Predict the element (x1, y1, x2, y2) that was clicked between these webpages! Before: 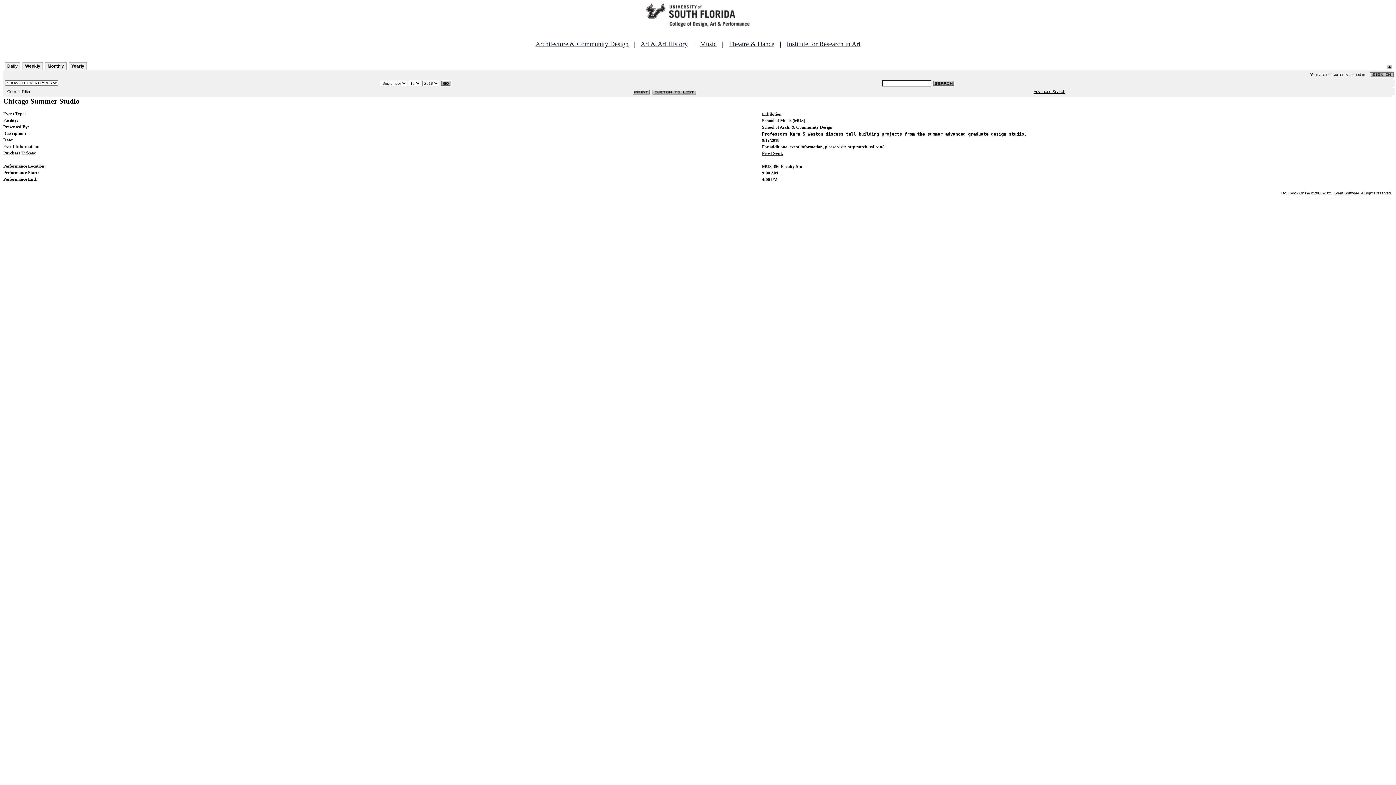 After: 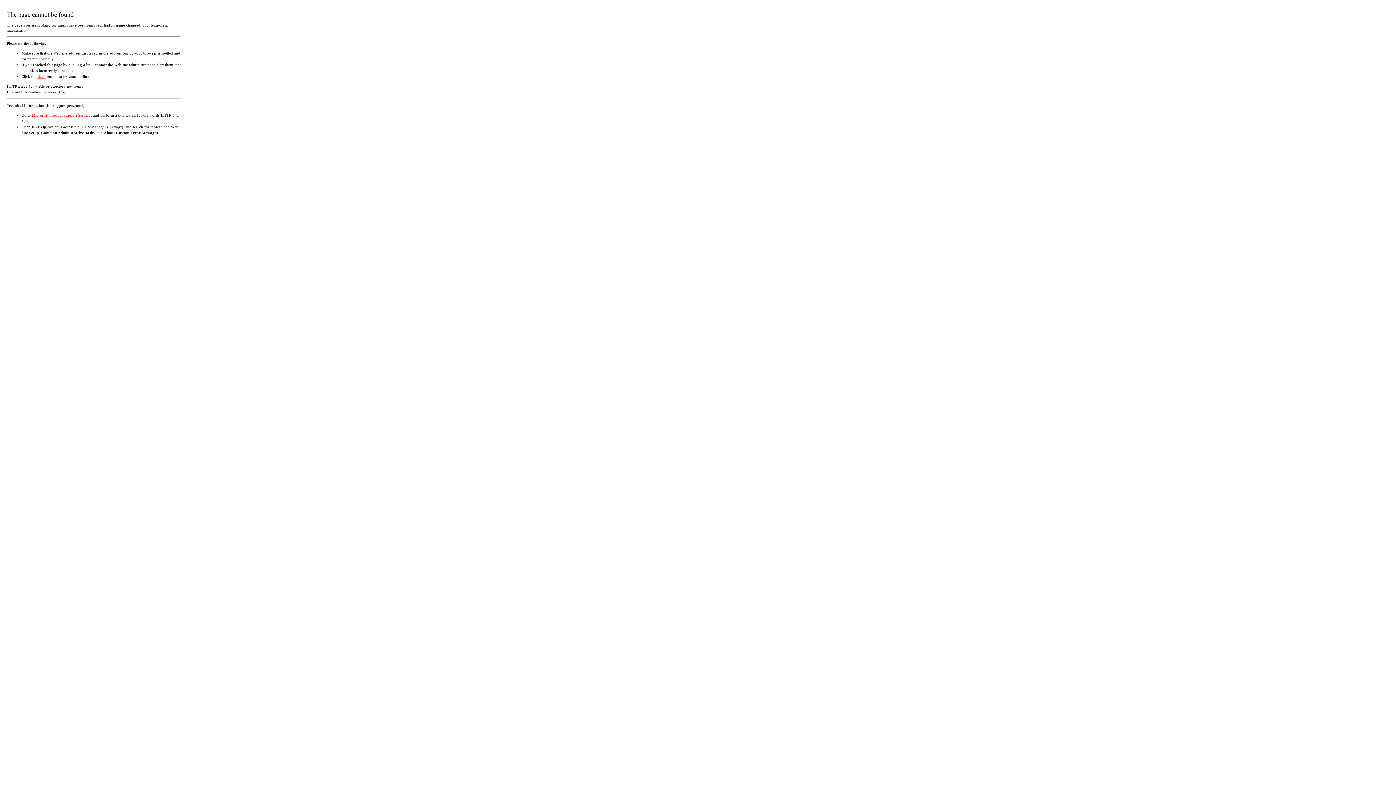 Action: bbox: (762, 150, 783, 156) label: Free Event.